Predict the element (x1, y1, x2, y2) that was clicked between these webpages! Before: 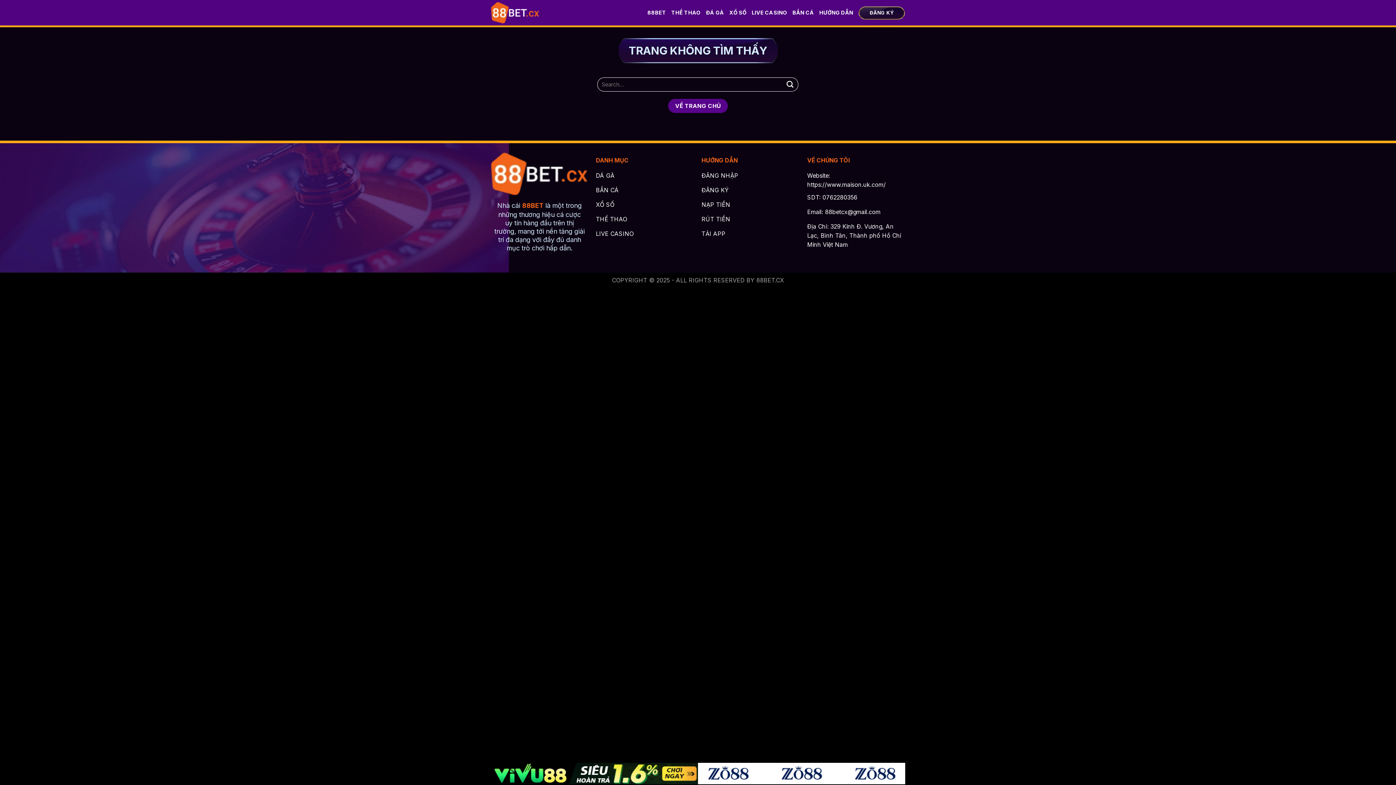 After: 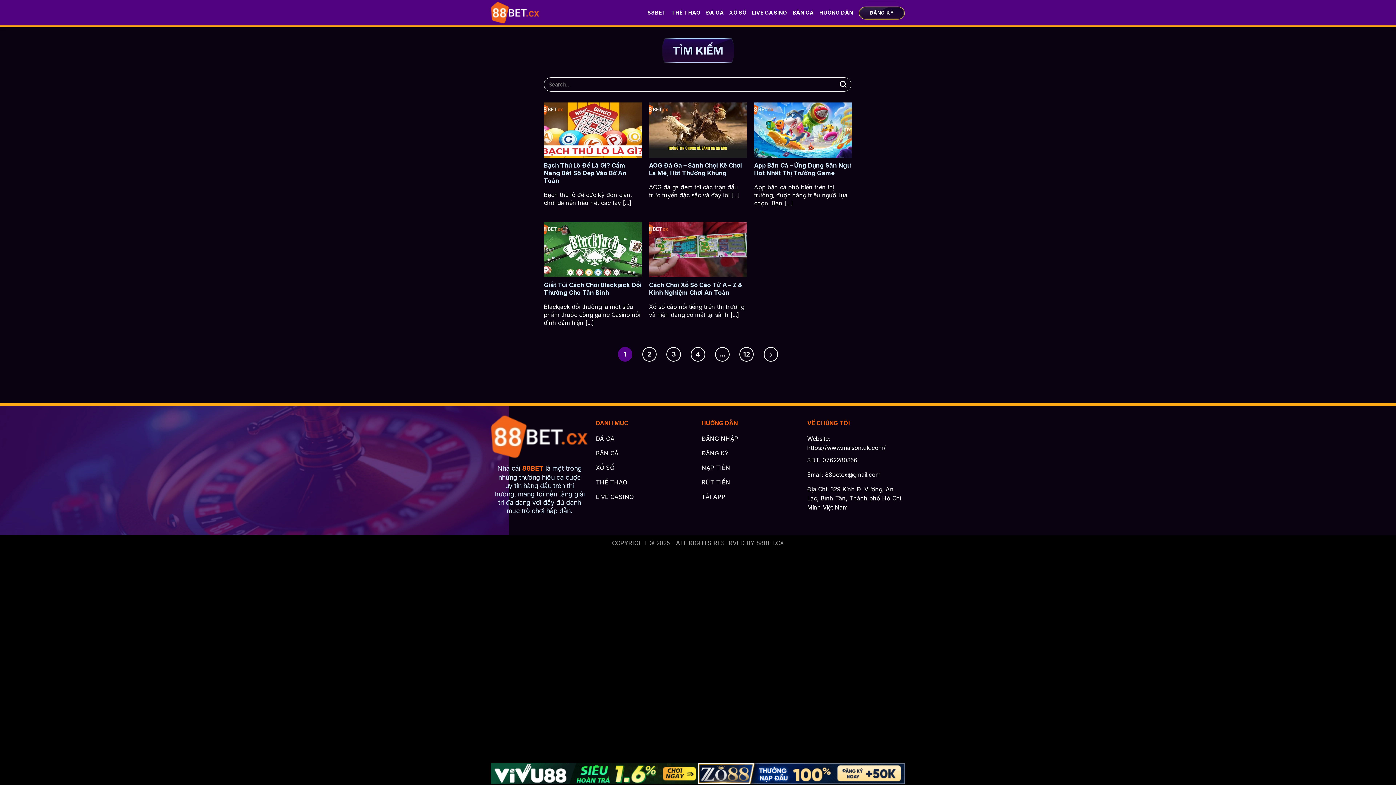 Action: bbox: (783, 77, 797, 91) label: Nộp